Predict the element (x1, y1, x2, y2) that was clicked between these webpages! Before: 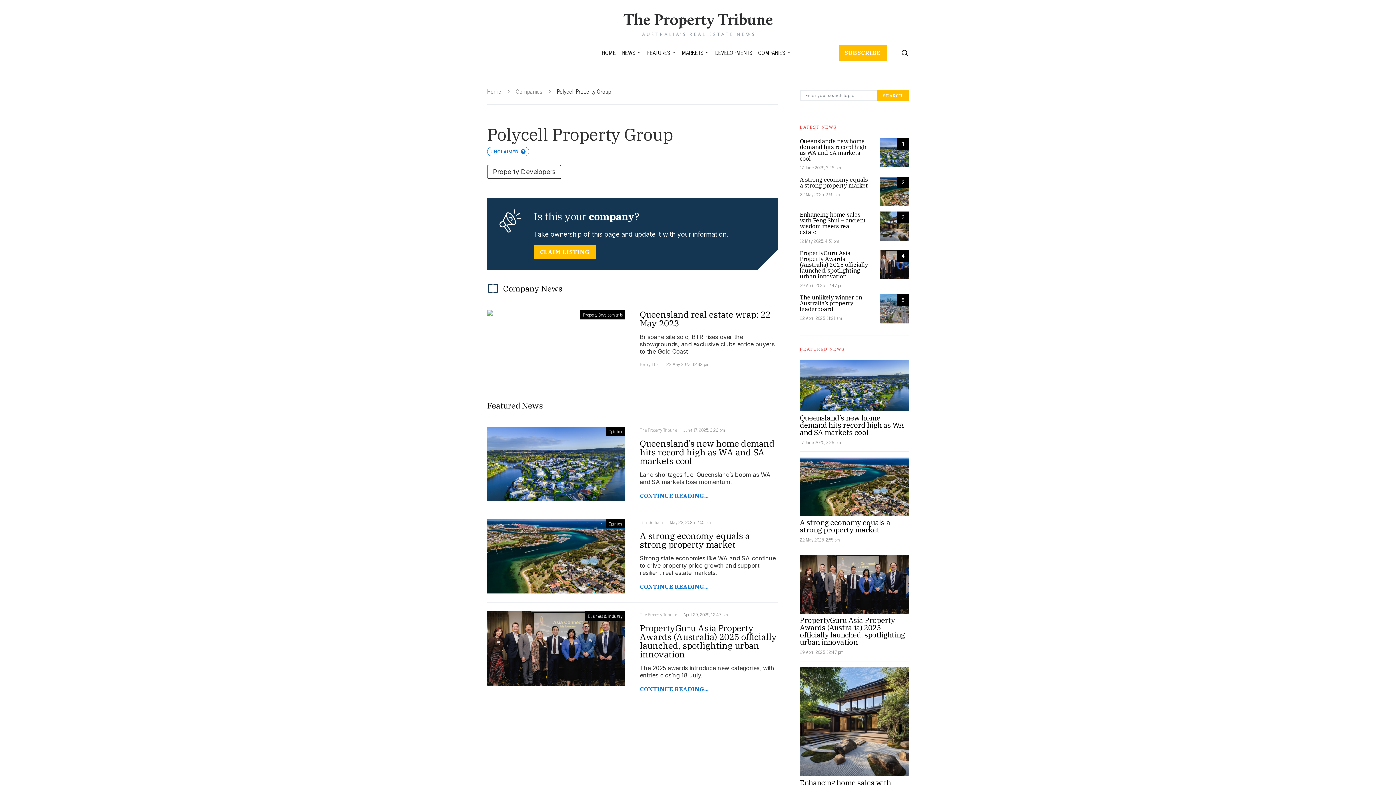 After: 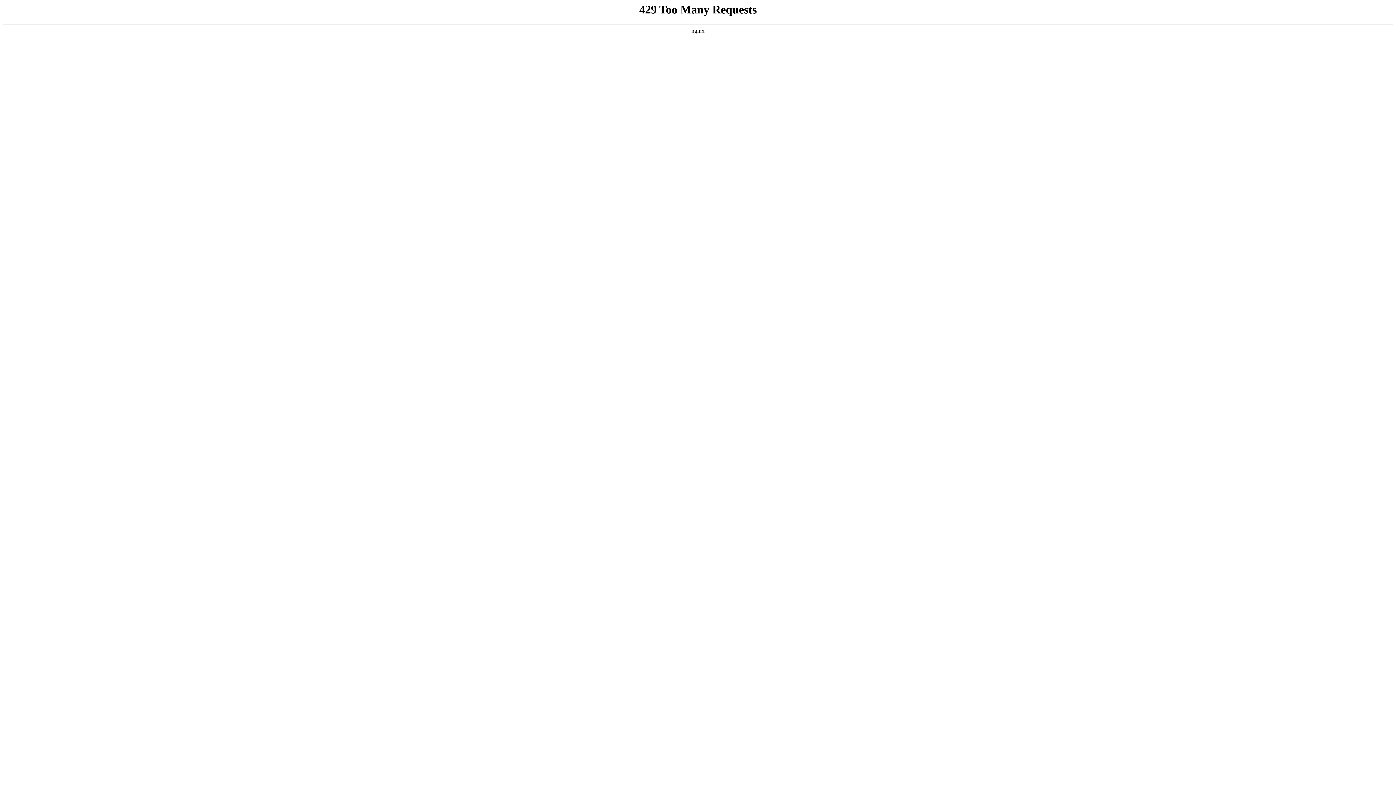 Action: label: Property Developments bbox: (580, 310, 625, 319)